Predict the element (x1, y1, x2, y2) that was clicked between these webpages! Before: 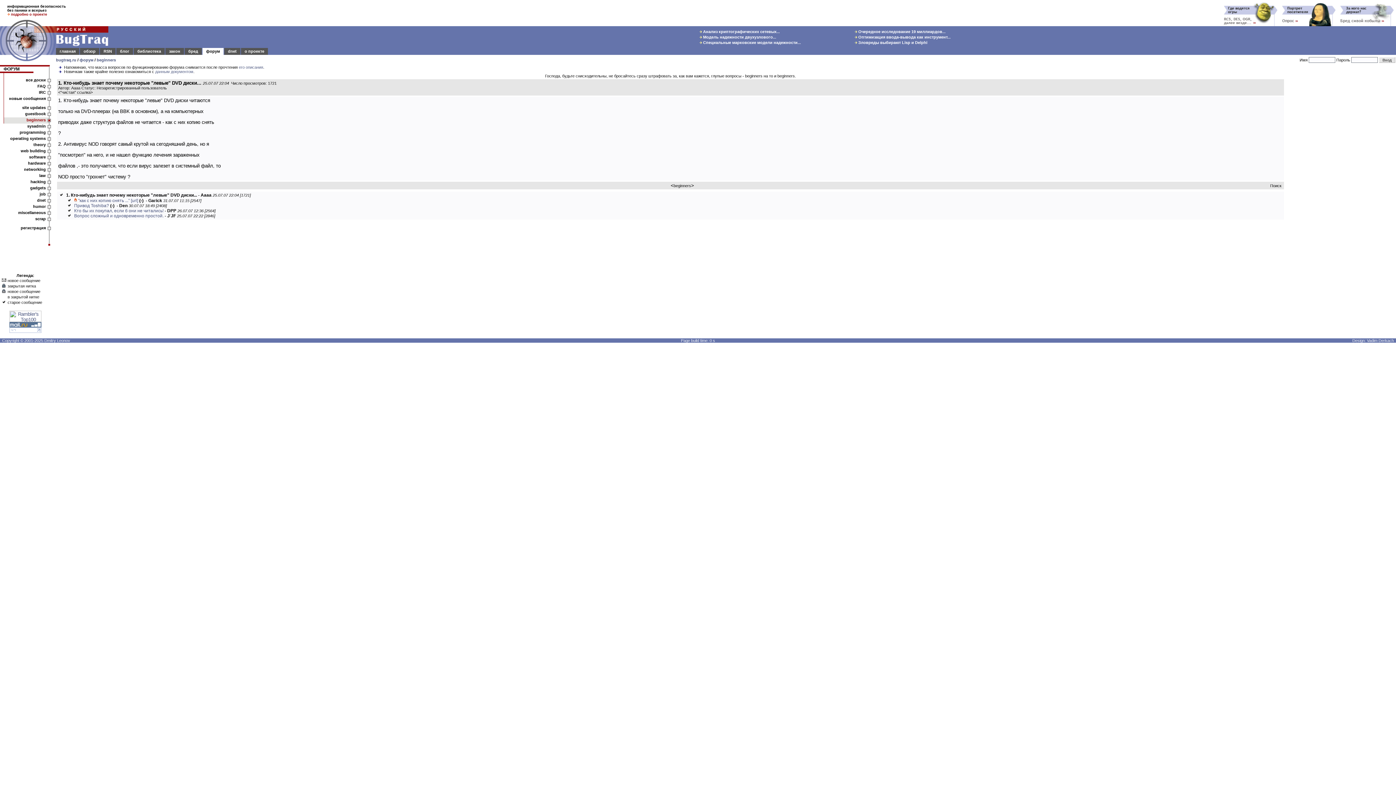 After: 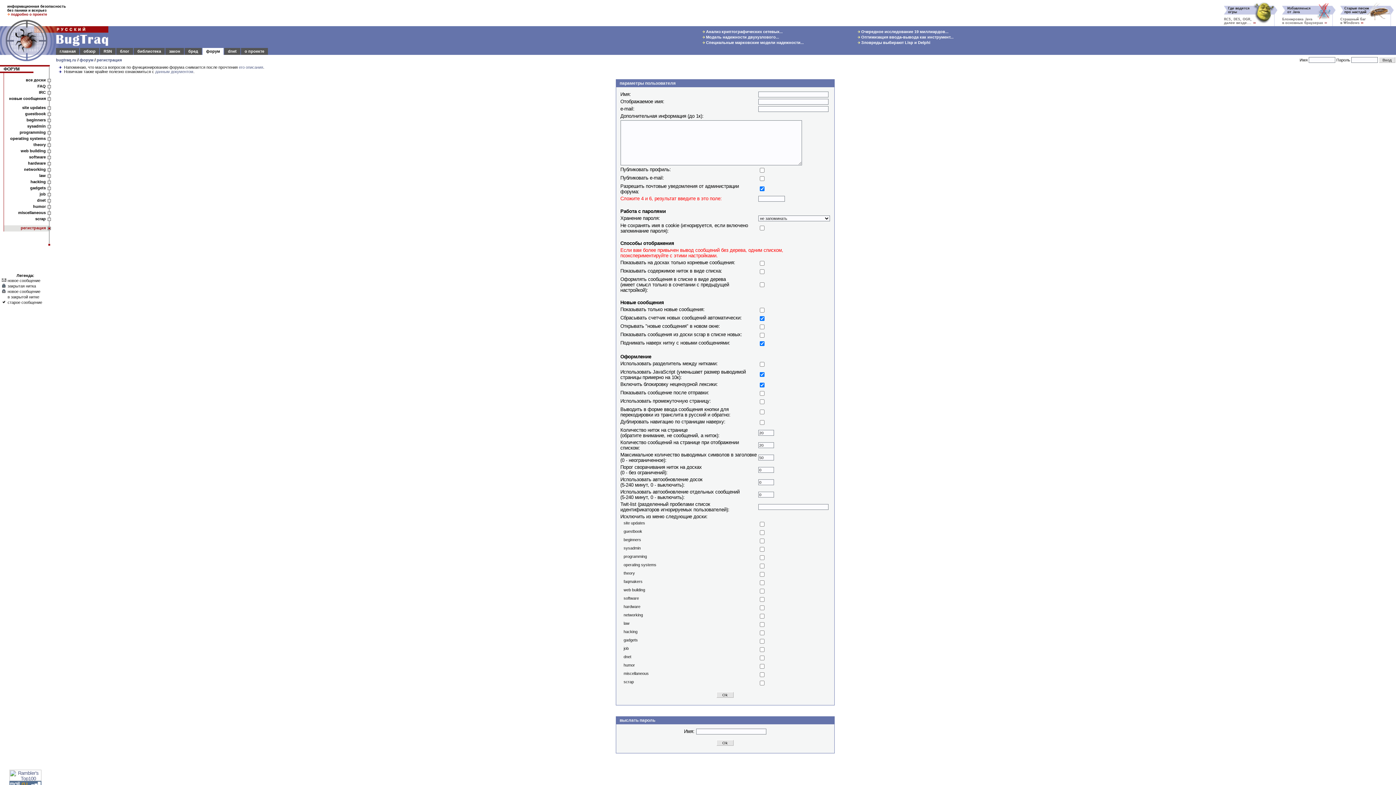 Action: bbox: (20, 225, 45, 230) label: регистрация